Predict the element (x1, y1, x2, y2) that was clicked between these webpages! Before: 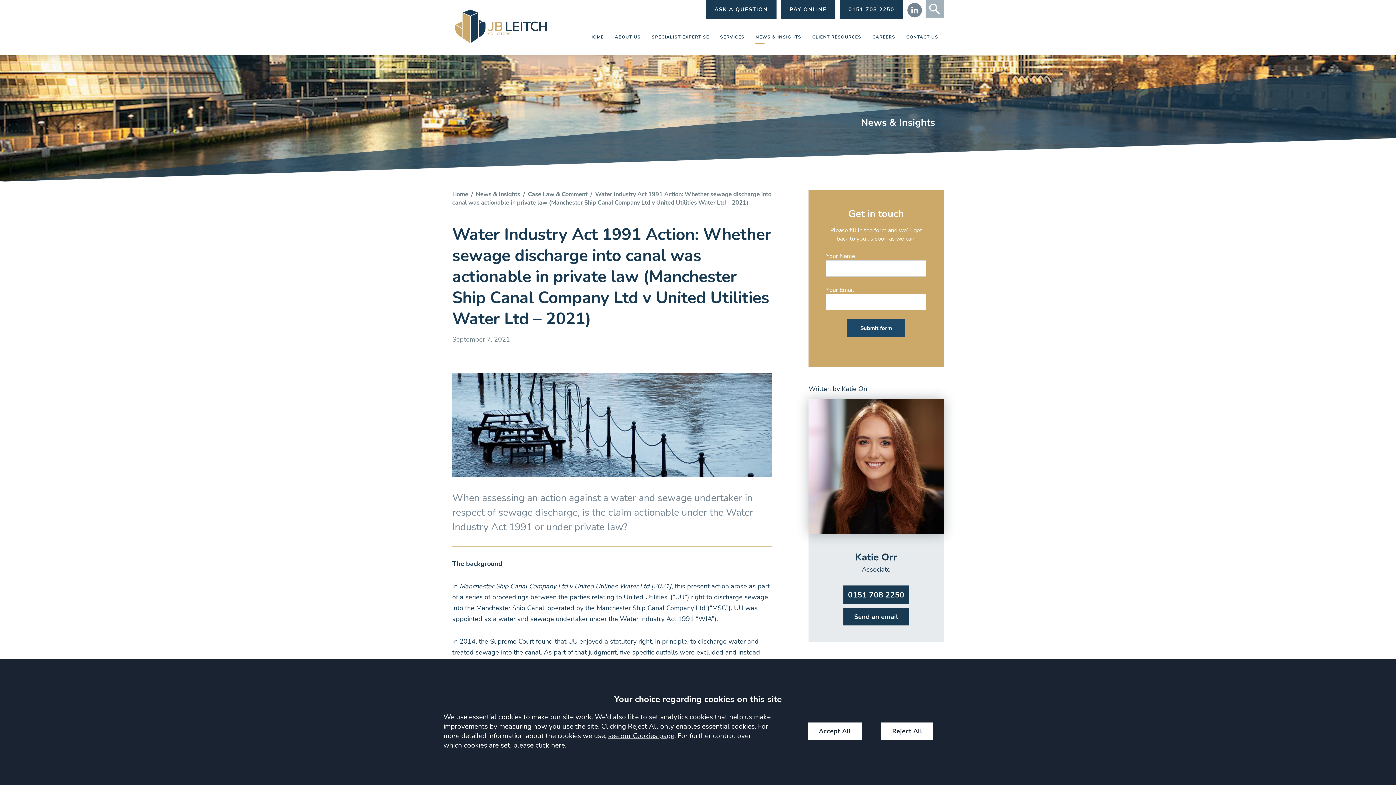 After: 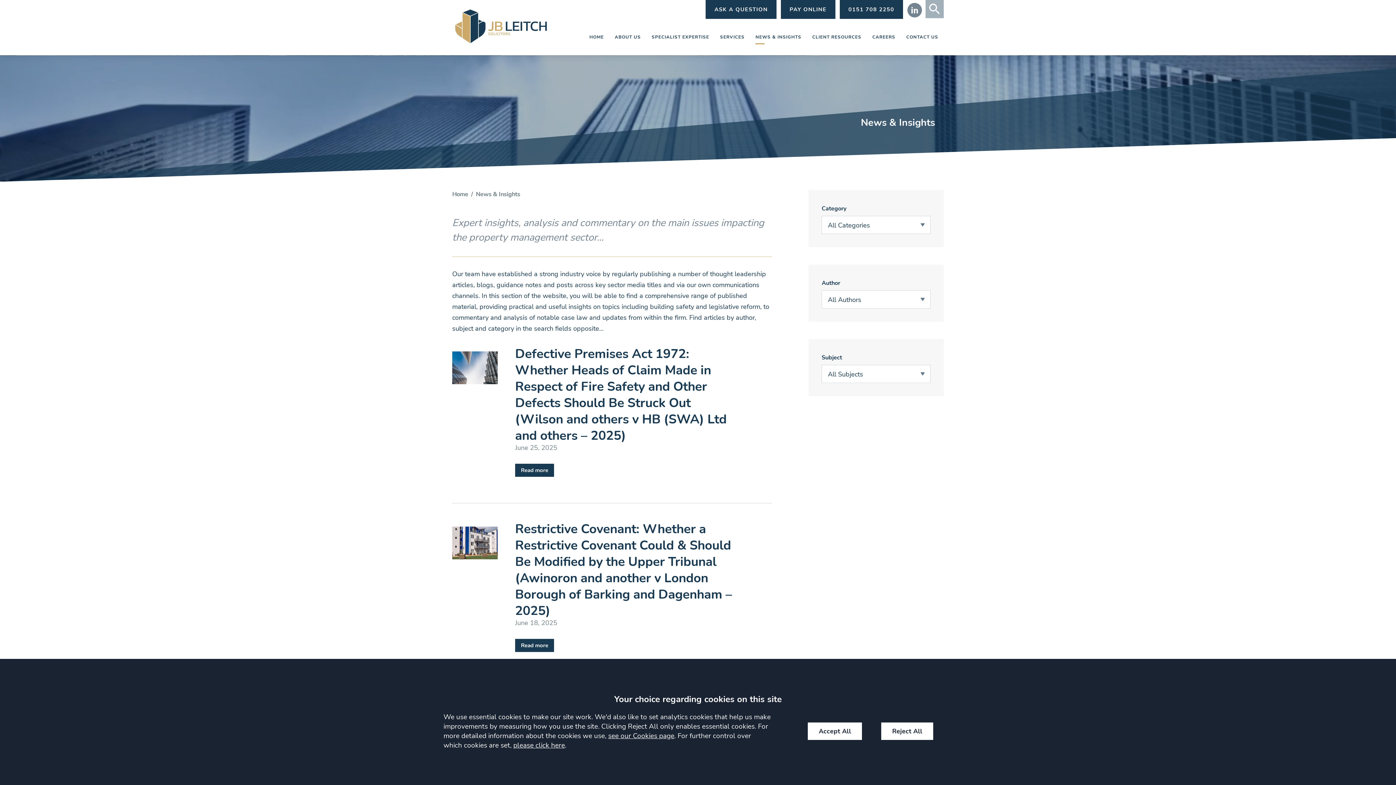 Action: bbox: (750, 19, 807, 55) label: NEWS & INSIGHTS